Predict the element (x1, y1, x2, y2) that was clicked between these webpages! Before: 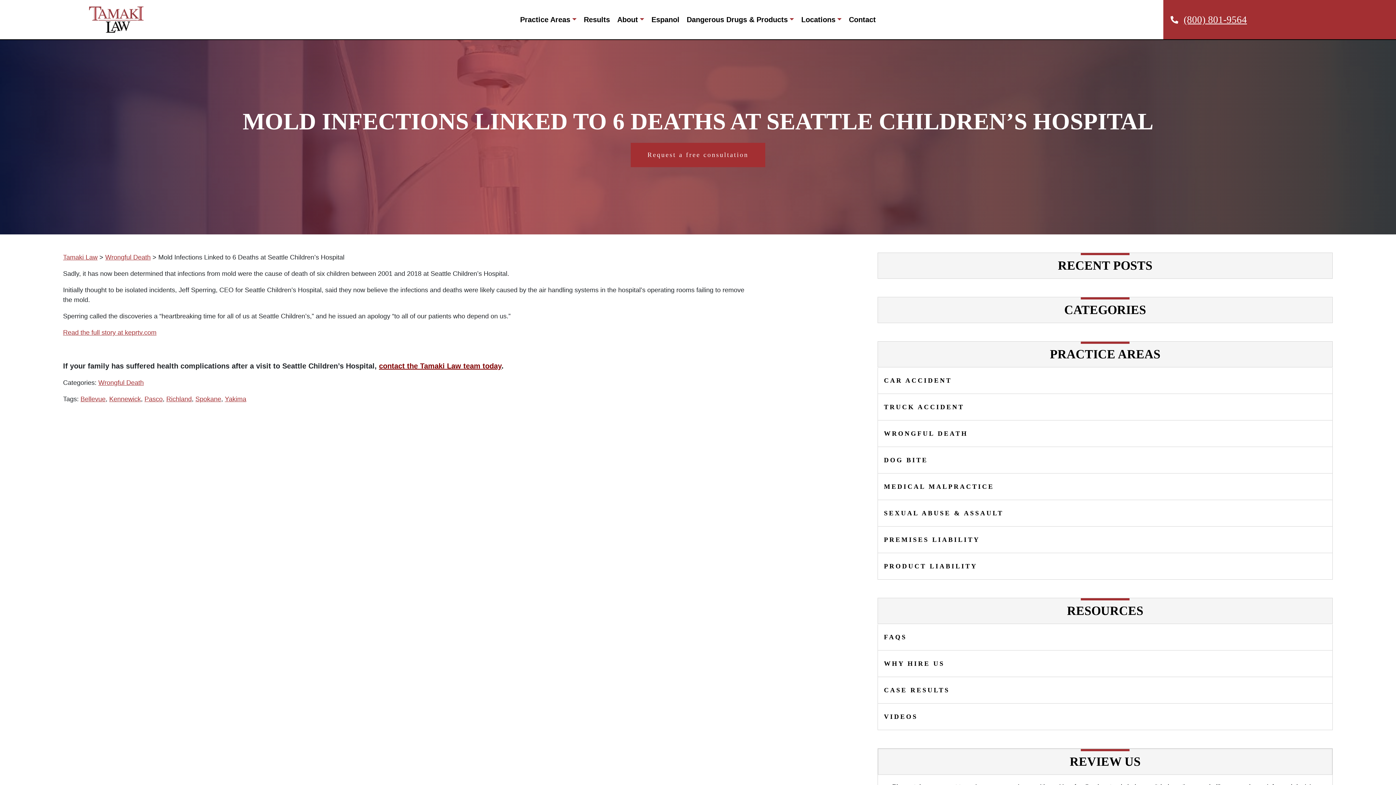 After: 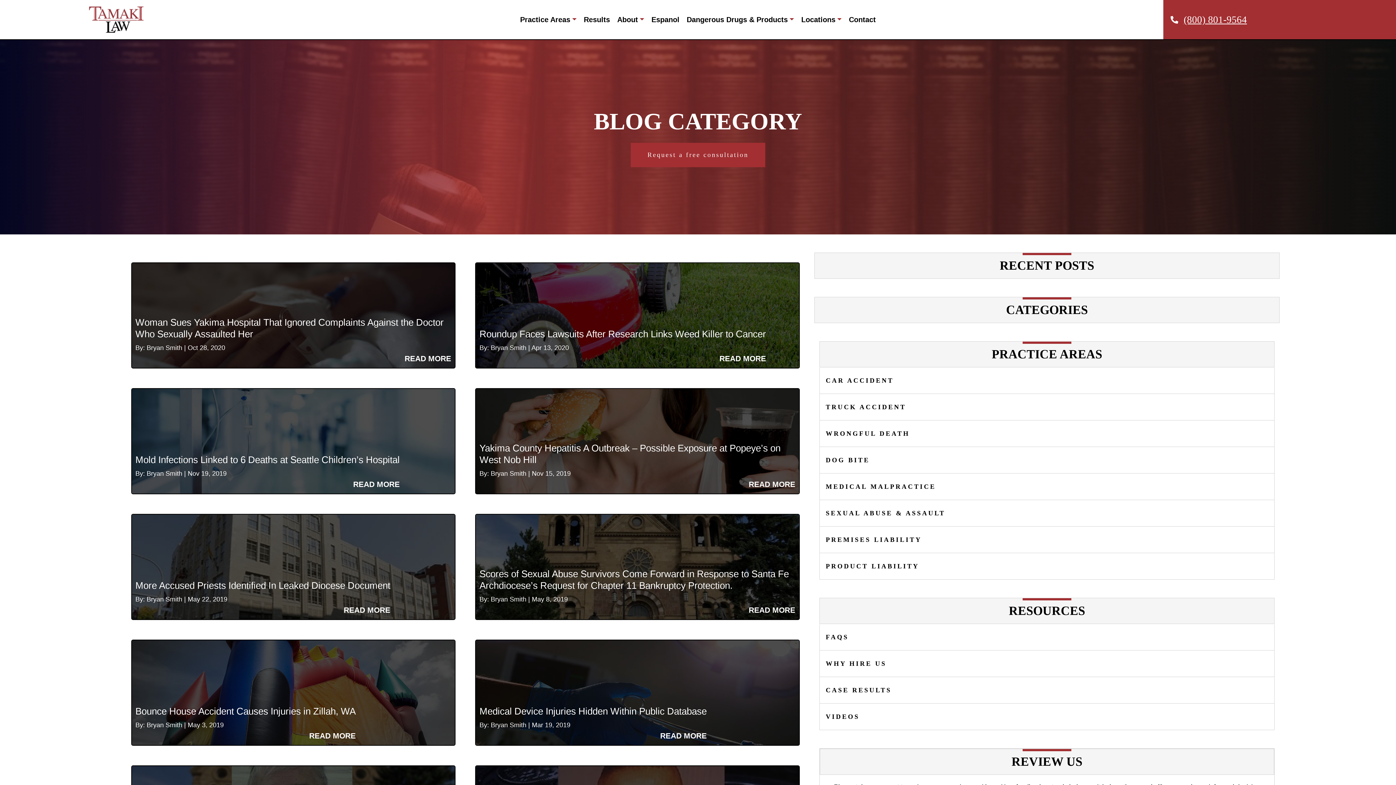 Action: label: Bellevue bbox: (80, 395, 105, 402)